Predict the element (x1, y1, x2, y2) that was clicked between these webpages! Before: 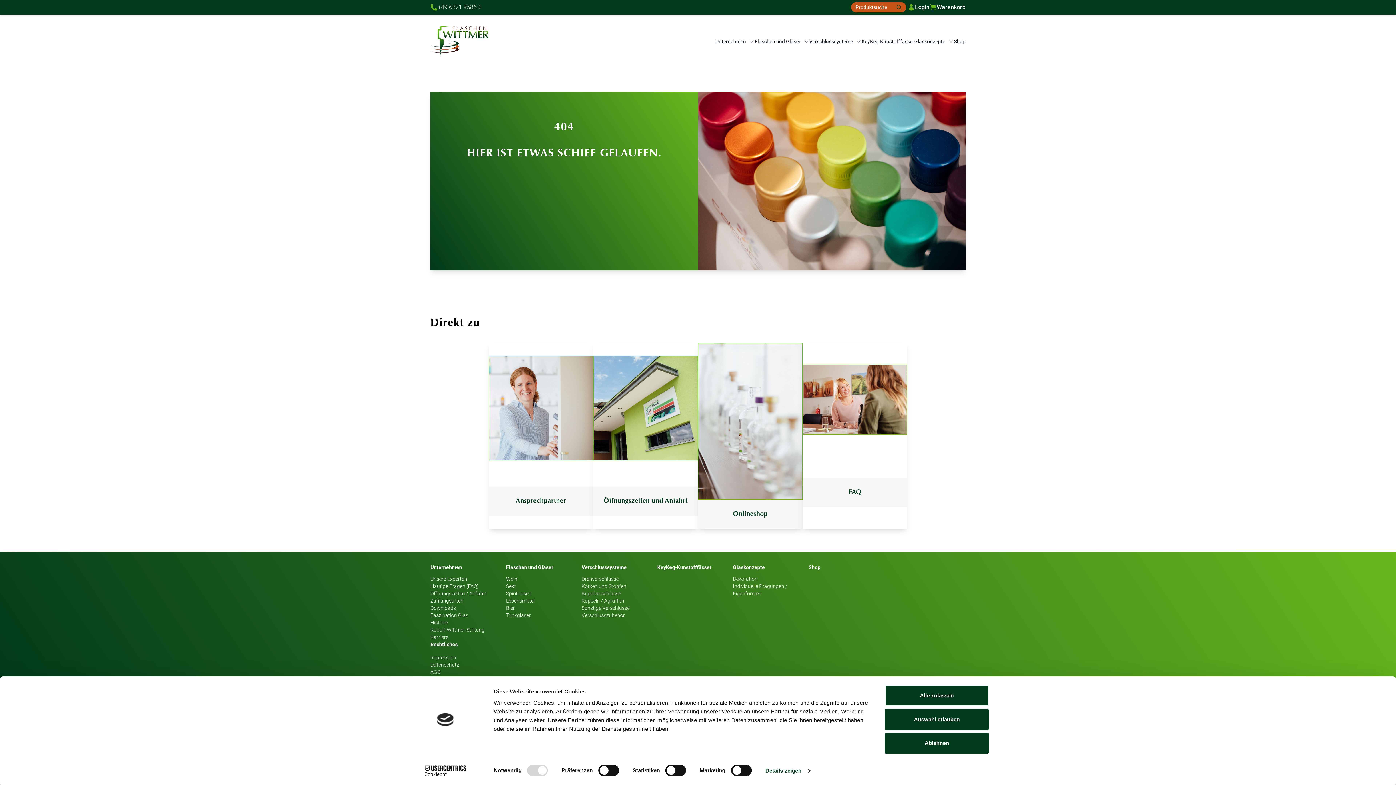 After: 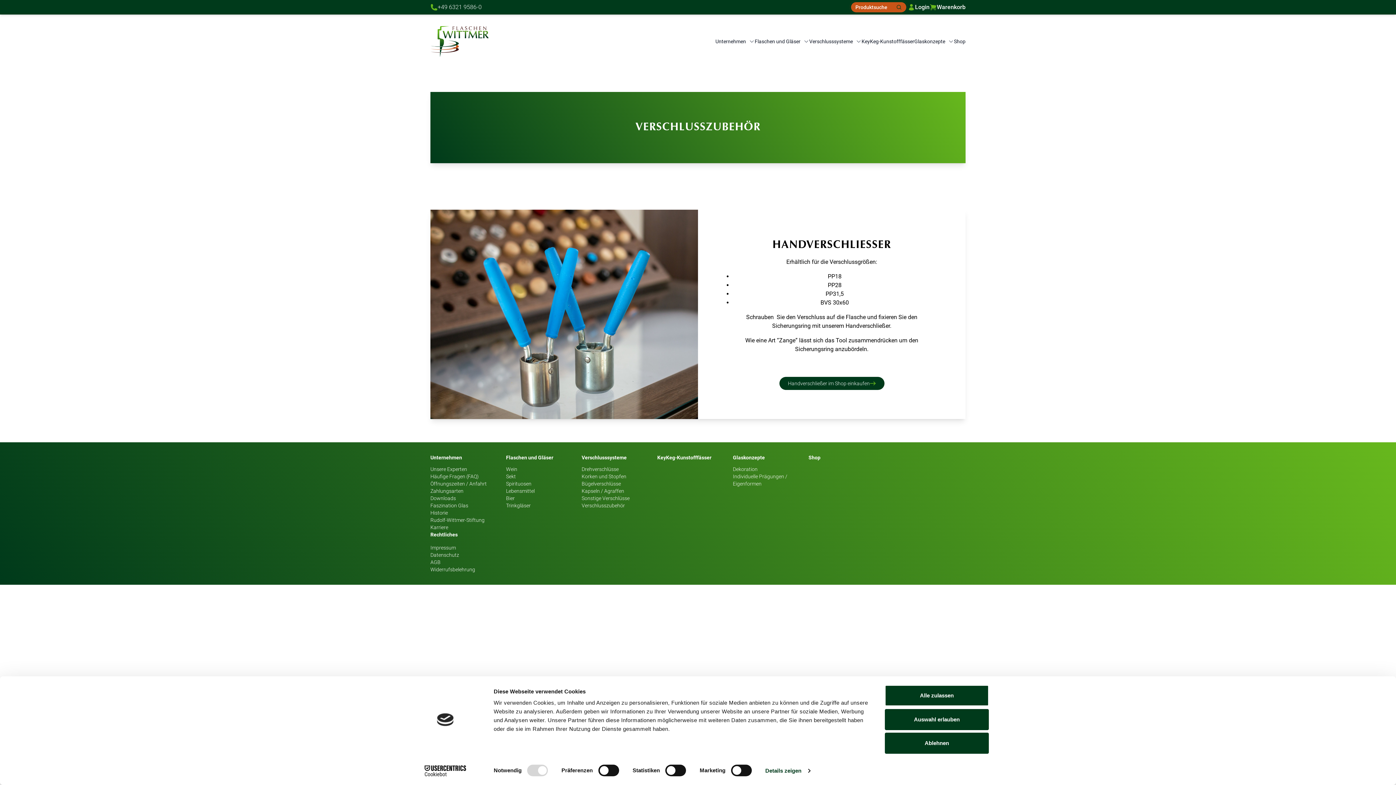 Action: label: Verschlusszubehör bbox: (581, 611, 645, 619)